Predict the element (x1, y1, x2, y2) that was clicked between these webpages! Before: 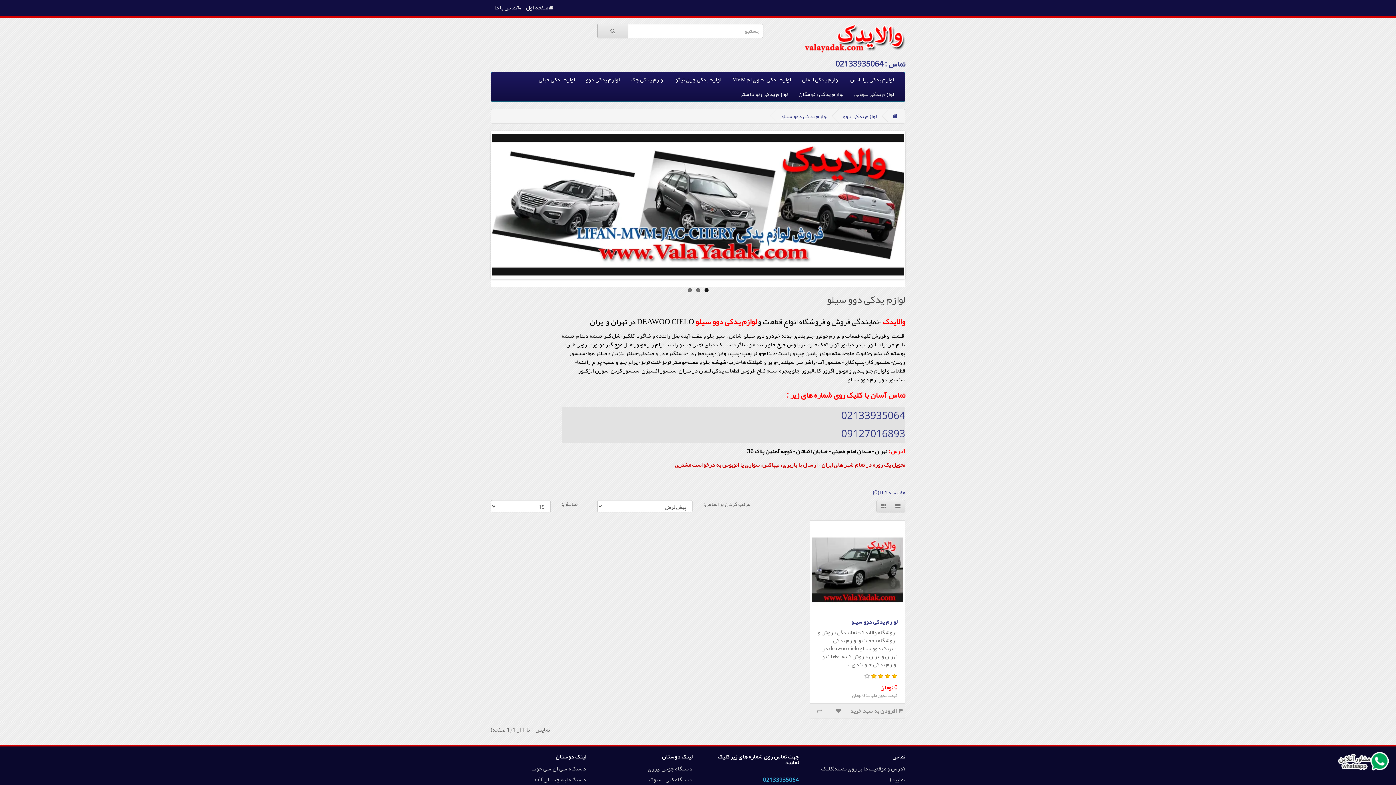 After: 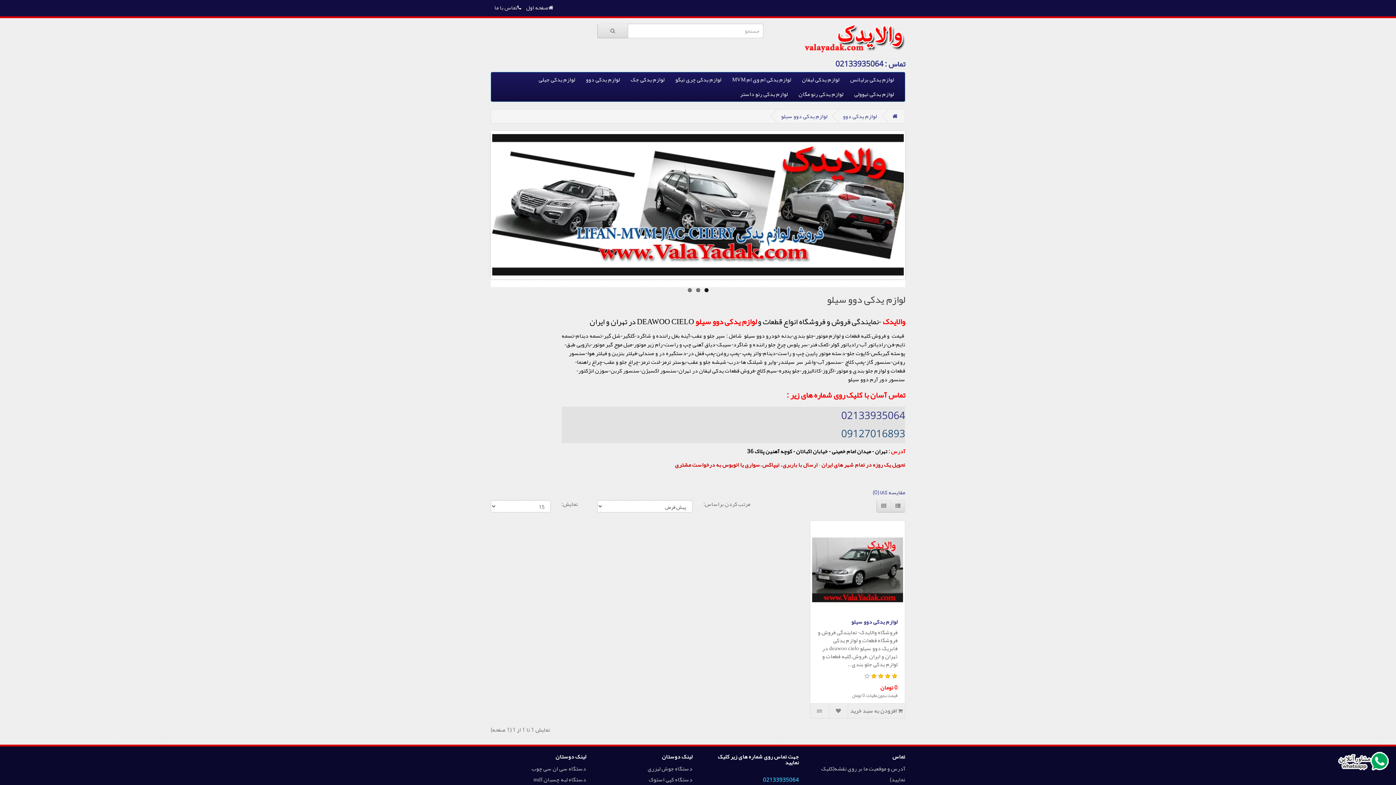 Action: label: 09127016893 bbox: (841, 424, 905, 444)